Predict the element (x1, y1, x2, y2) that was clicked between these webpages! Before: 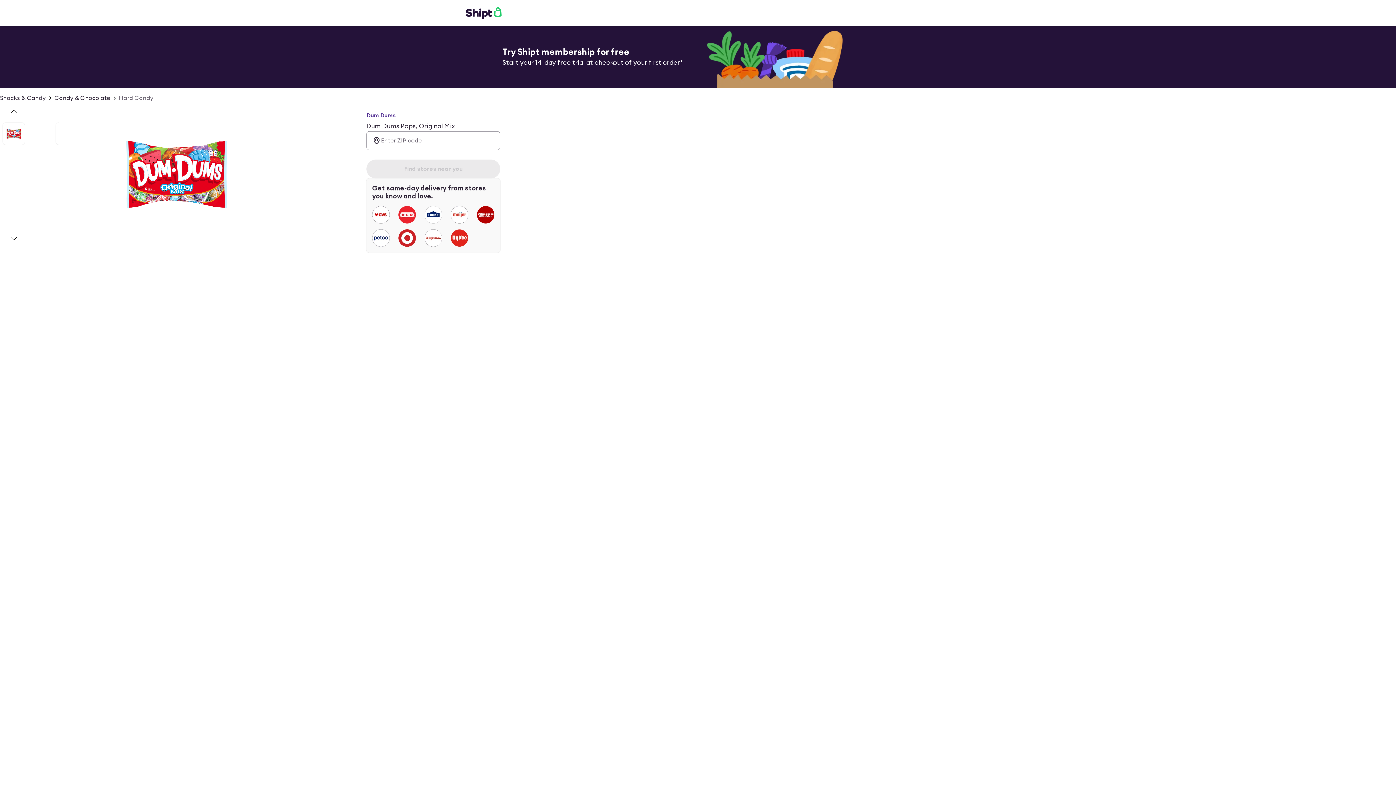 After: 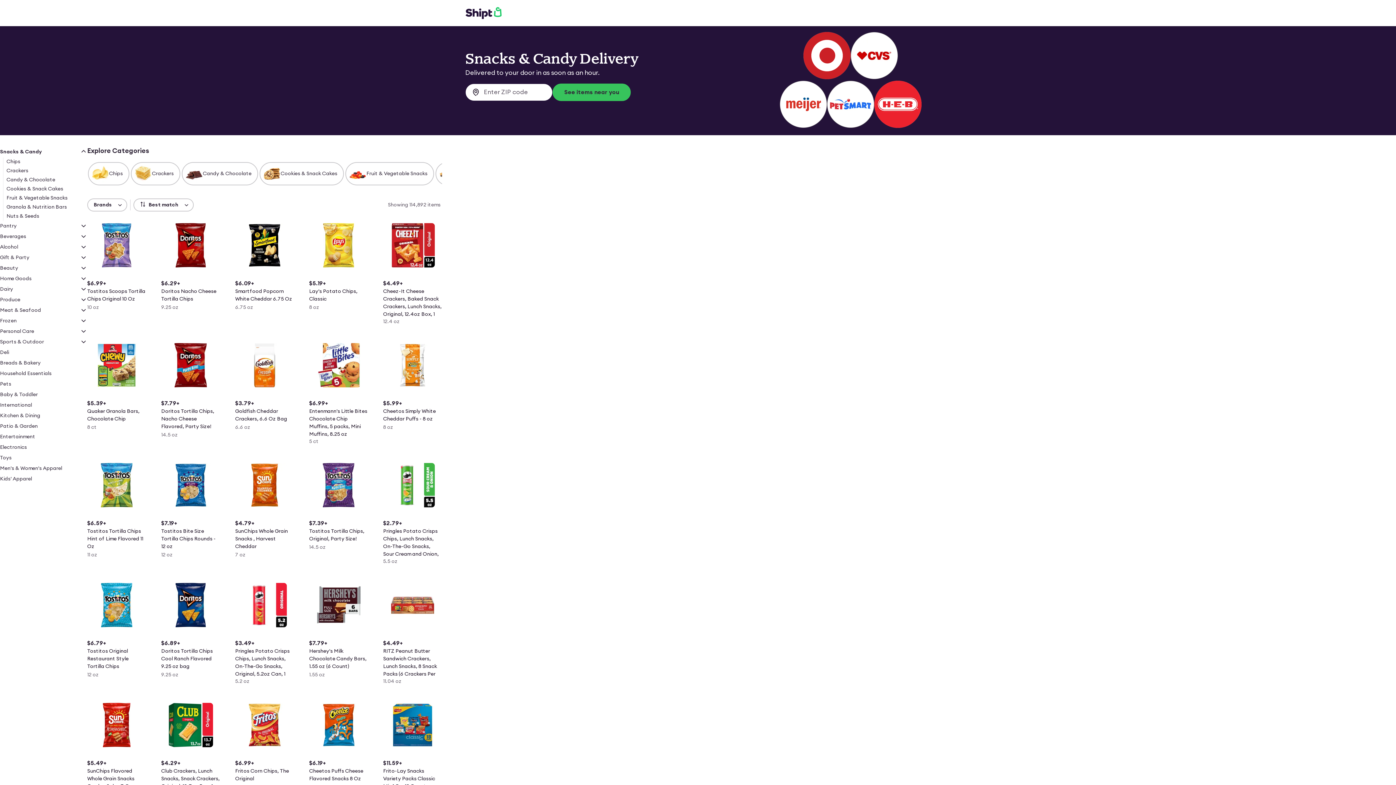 Action: label: Snacks & Candy bbox: (0, 93, 45, 102)